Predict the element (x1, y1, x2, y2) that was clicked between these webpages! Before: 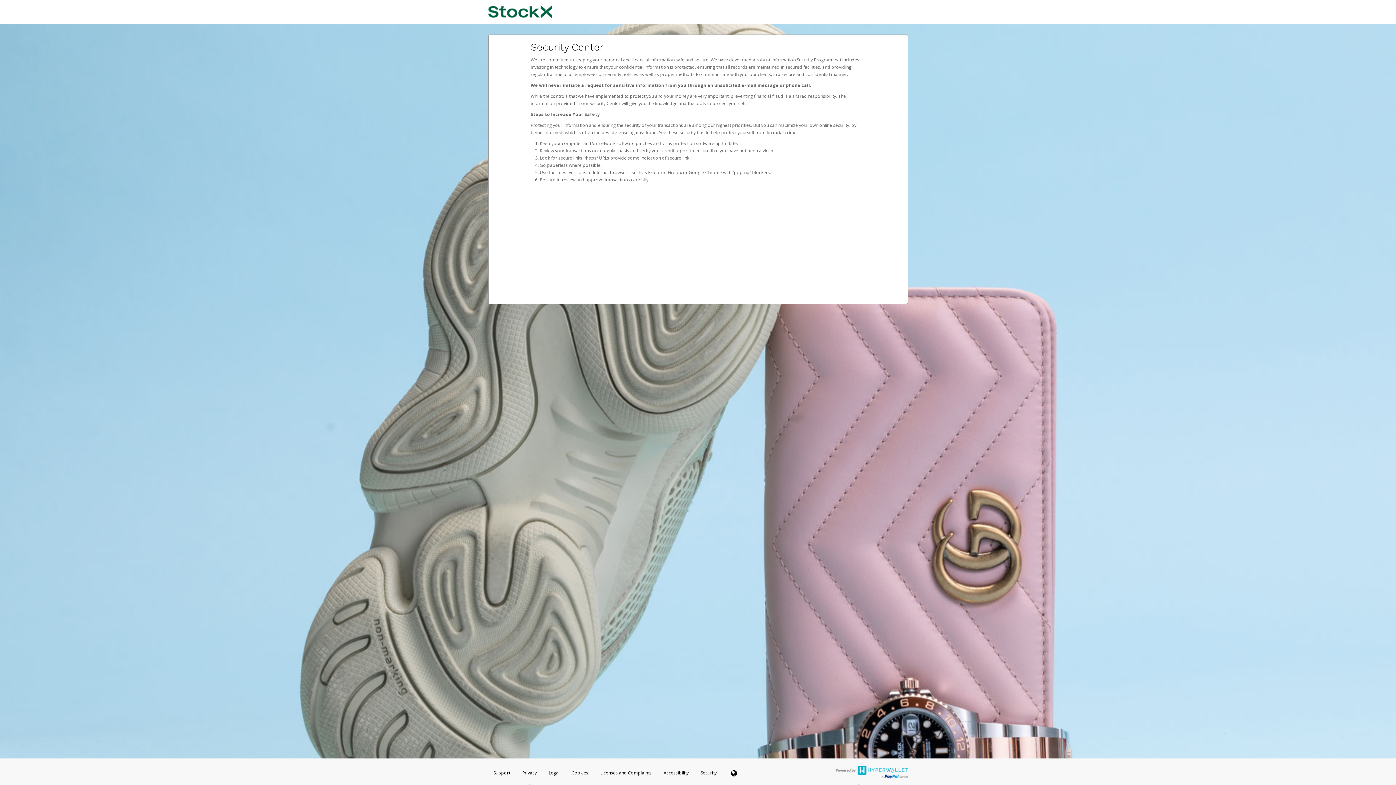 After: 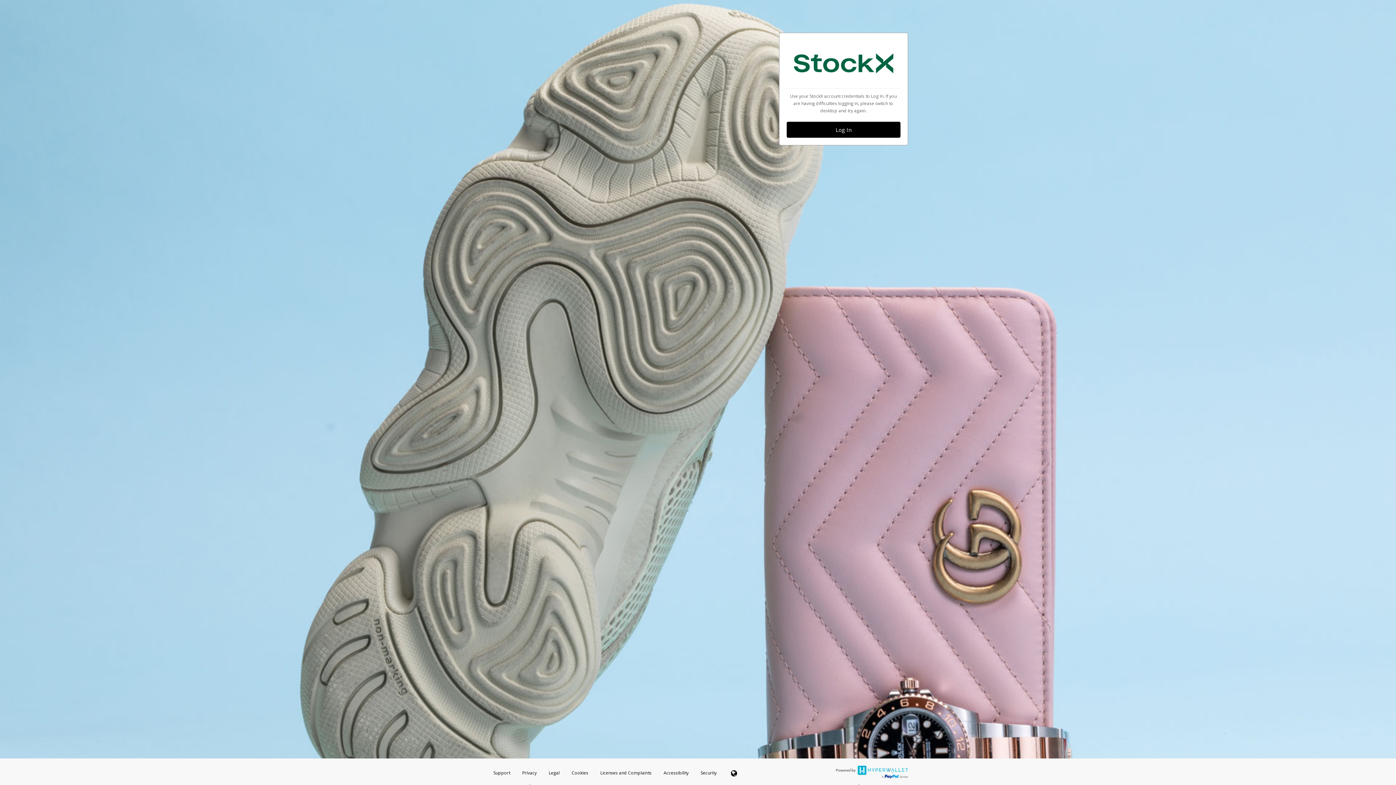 Action: bbox: (488, 3, 580, 19)